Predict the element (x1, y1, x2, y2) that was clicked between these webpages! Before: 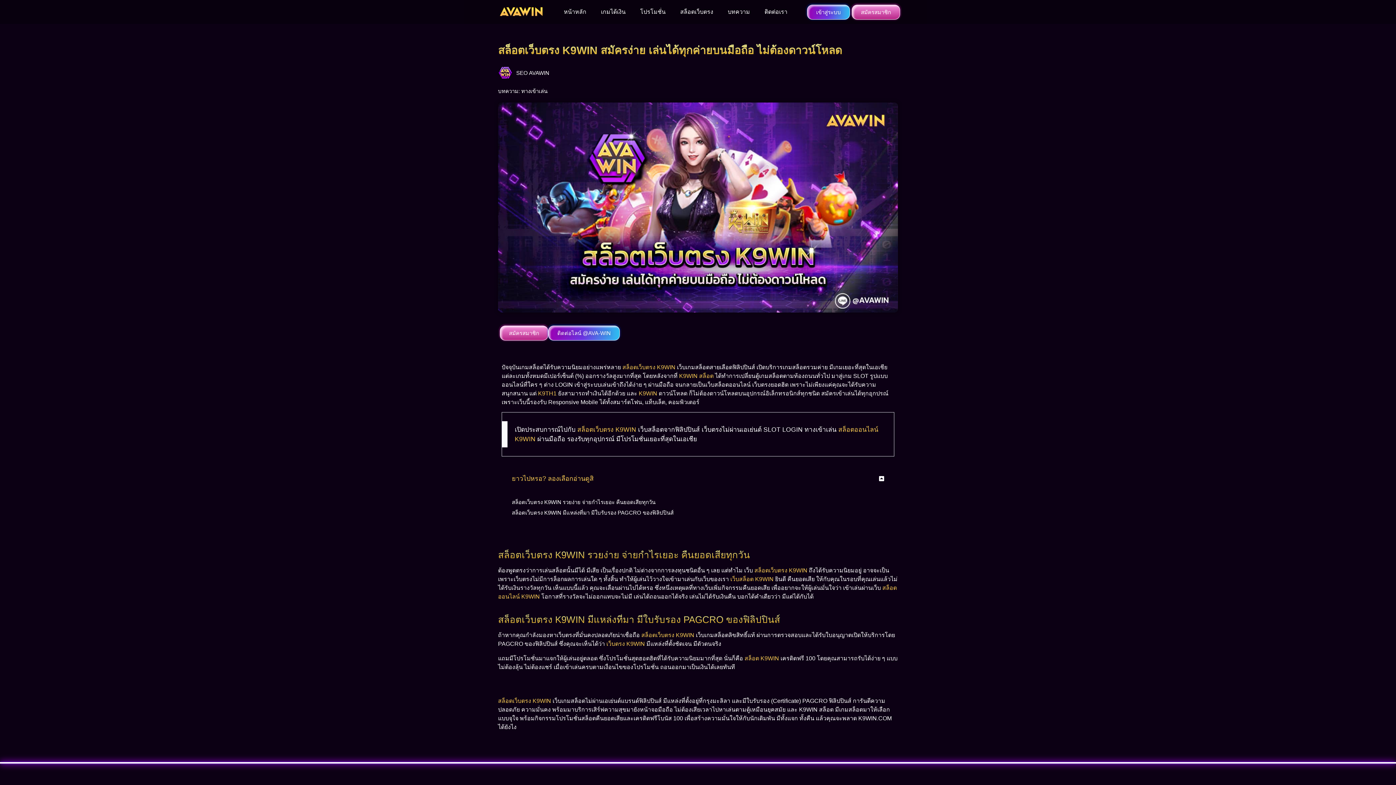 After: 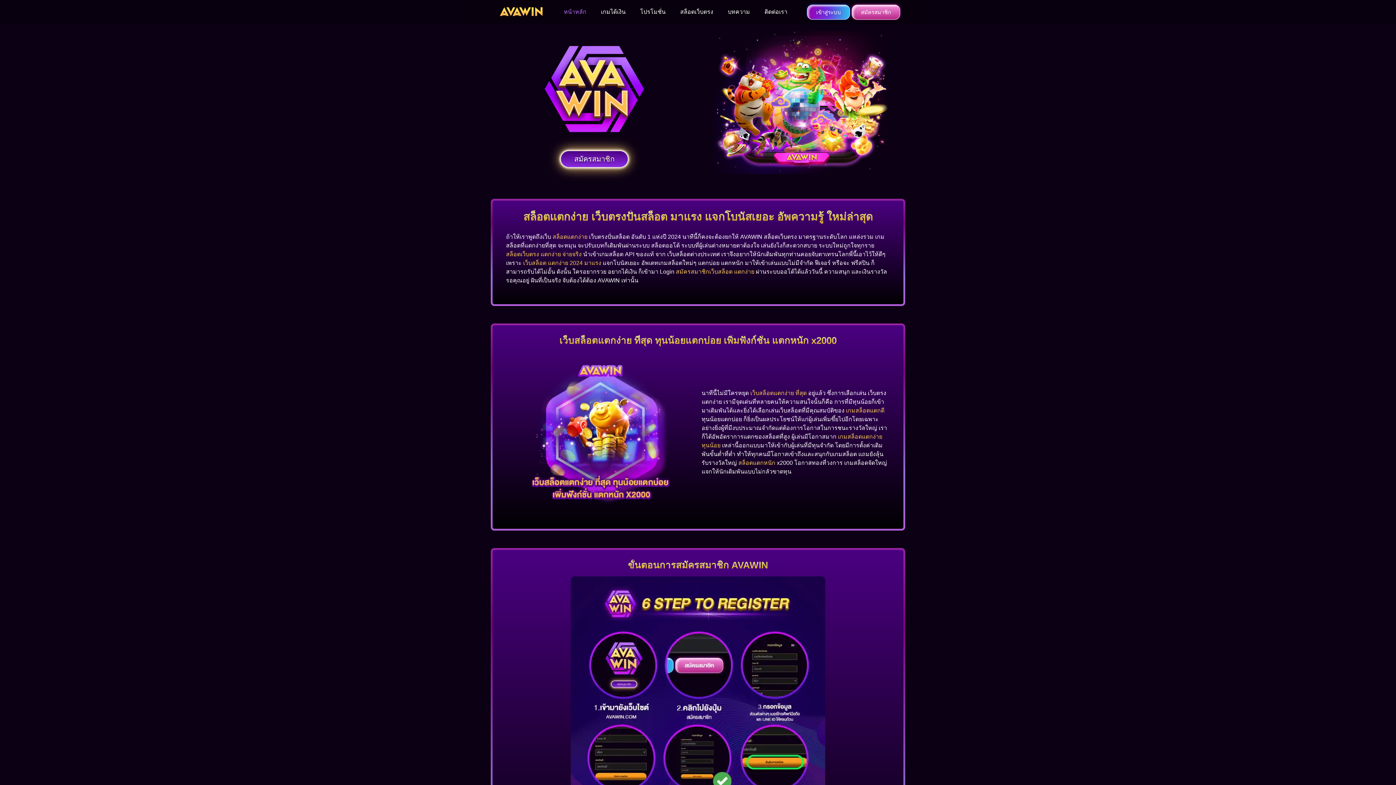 Action: bbox: (556, 3, 593, 20) label: หน้าหลัก